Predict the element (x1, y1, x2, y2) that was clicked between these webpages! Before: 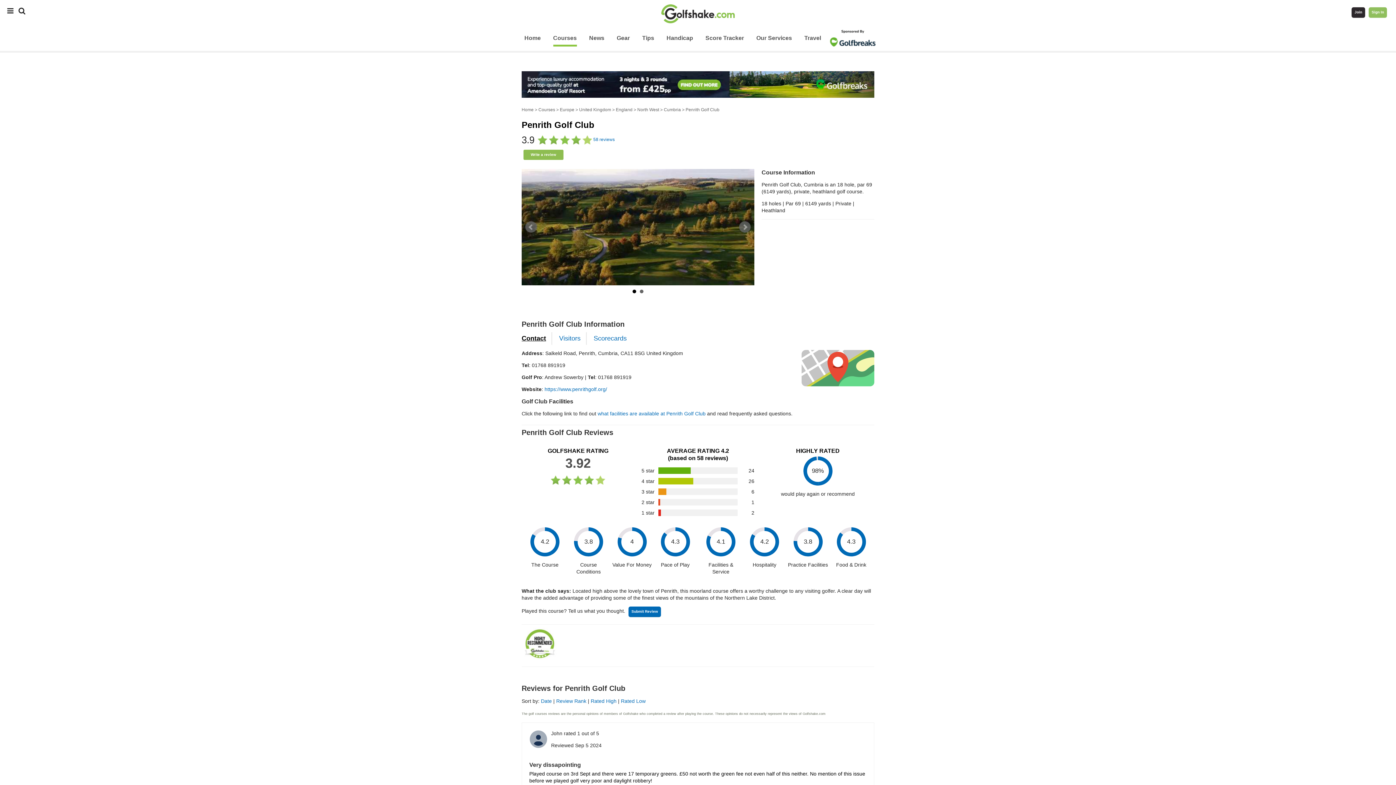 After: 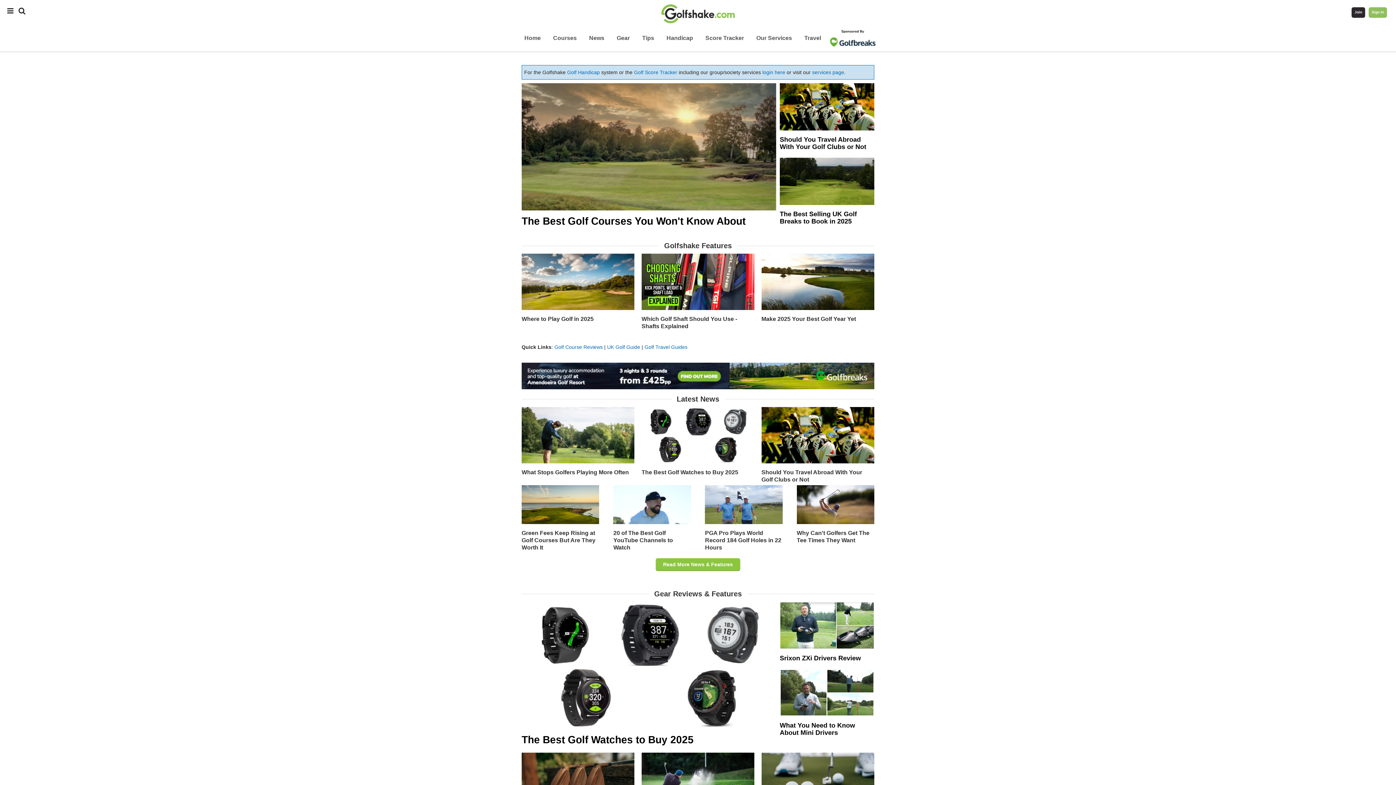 Action: label: Home bbox: (524, 31, 540, 44)